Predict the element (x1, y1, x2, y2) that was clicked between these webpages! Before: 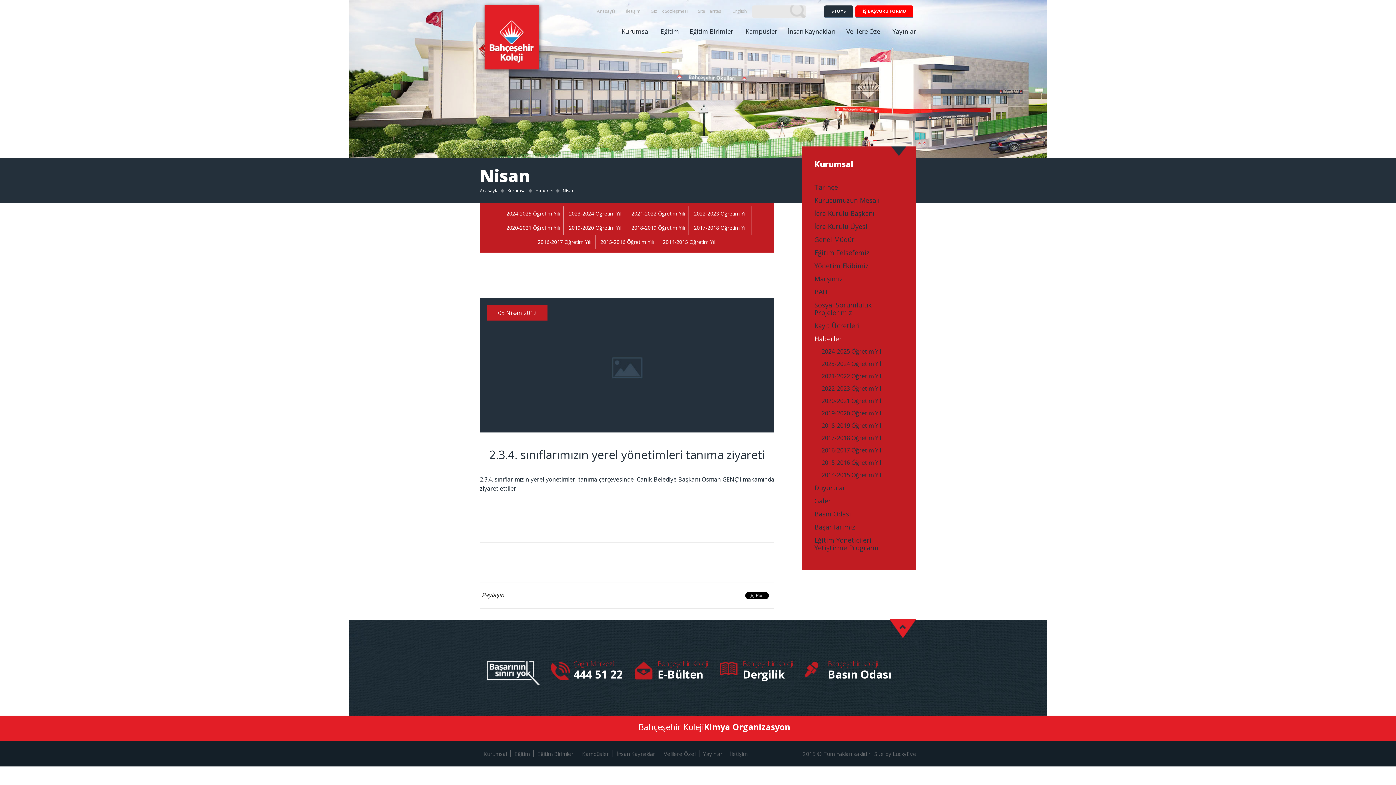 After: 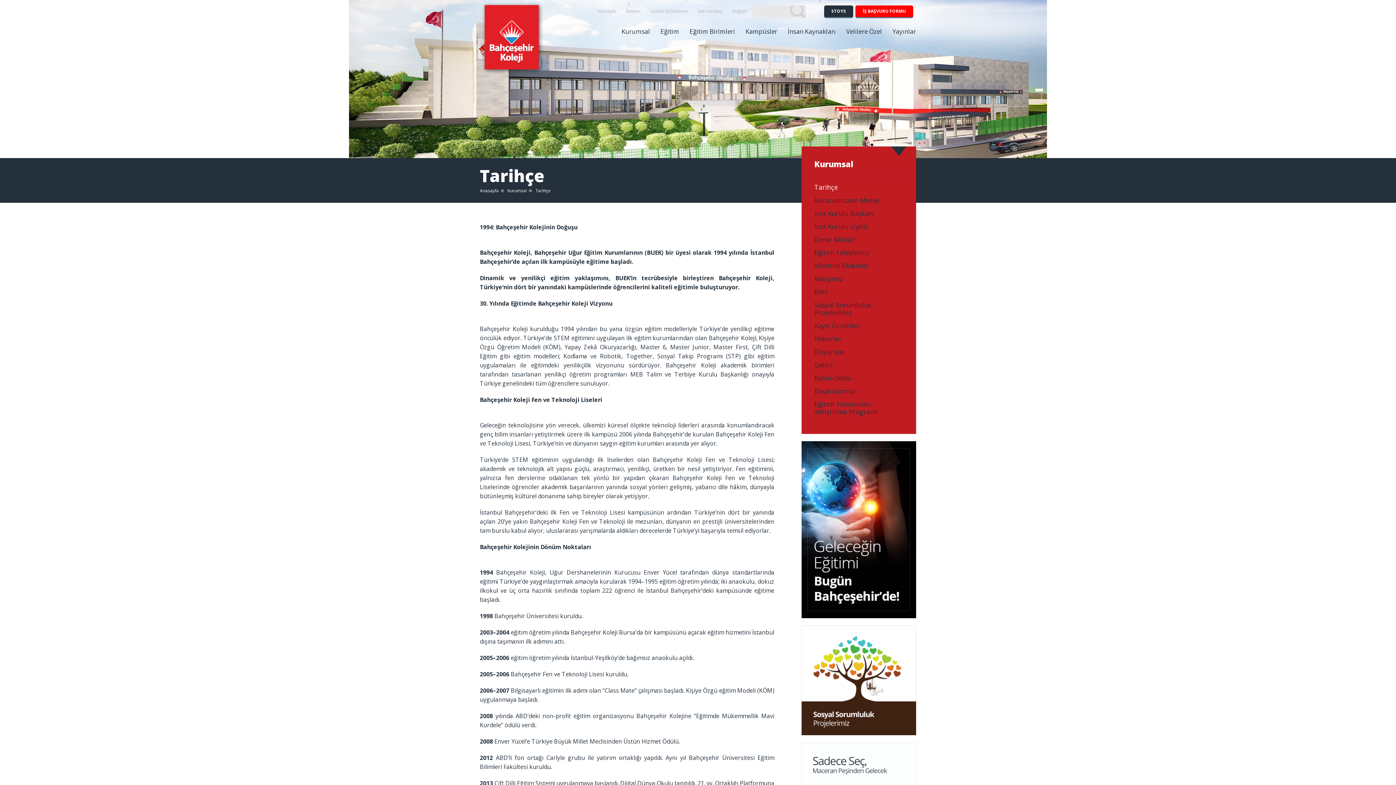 Action: label: Tarihçe bbox: (814, 183, 903, 191)